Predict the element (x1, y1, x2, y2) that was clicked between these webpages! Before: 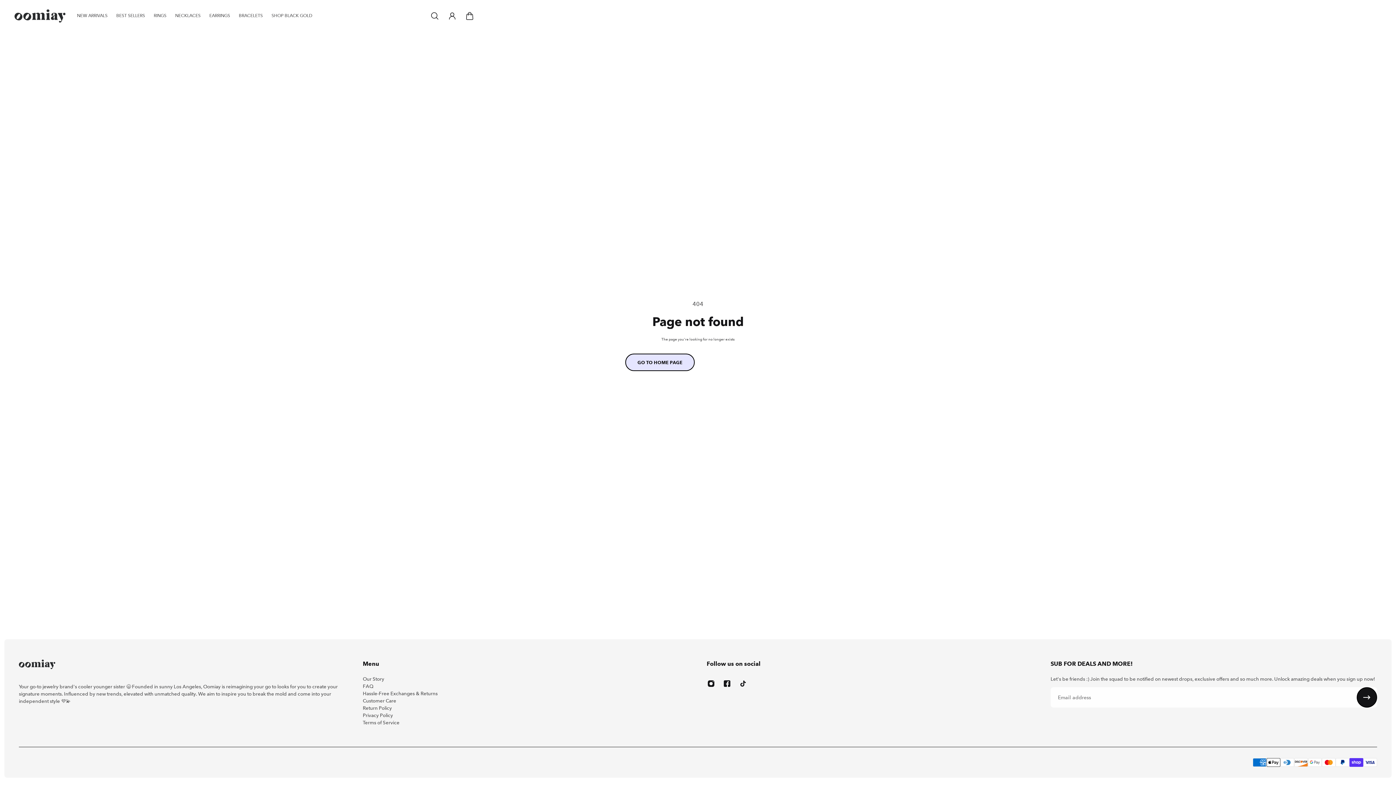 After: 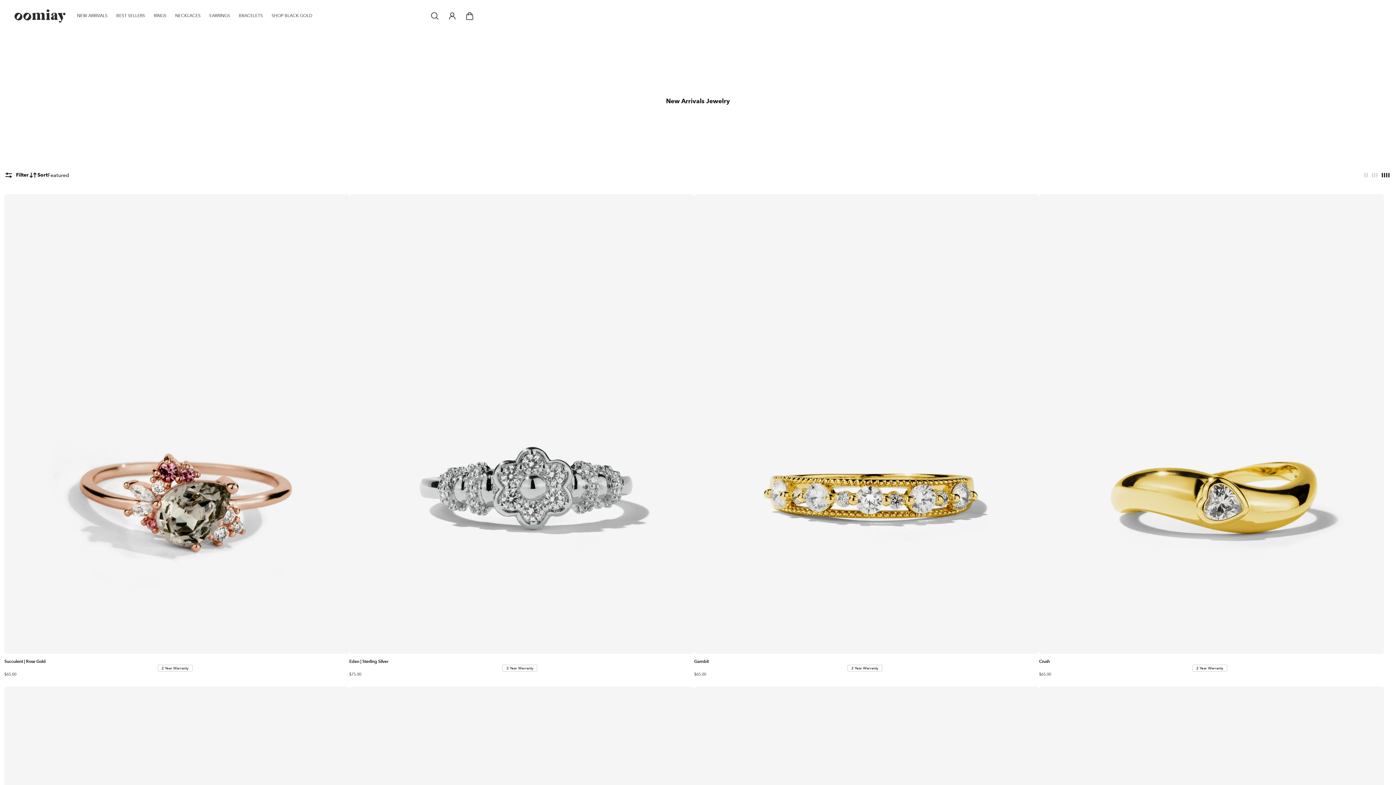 Action: label: New Arrivals bbox: (72, 7, 112, 24)